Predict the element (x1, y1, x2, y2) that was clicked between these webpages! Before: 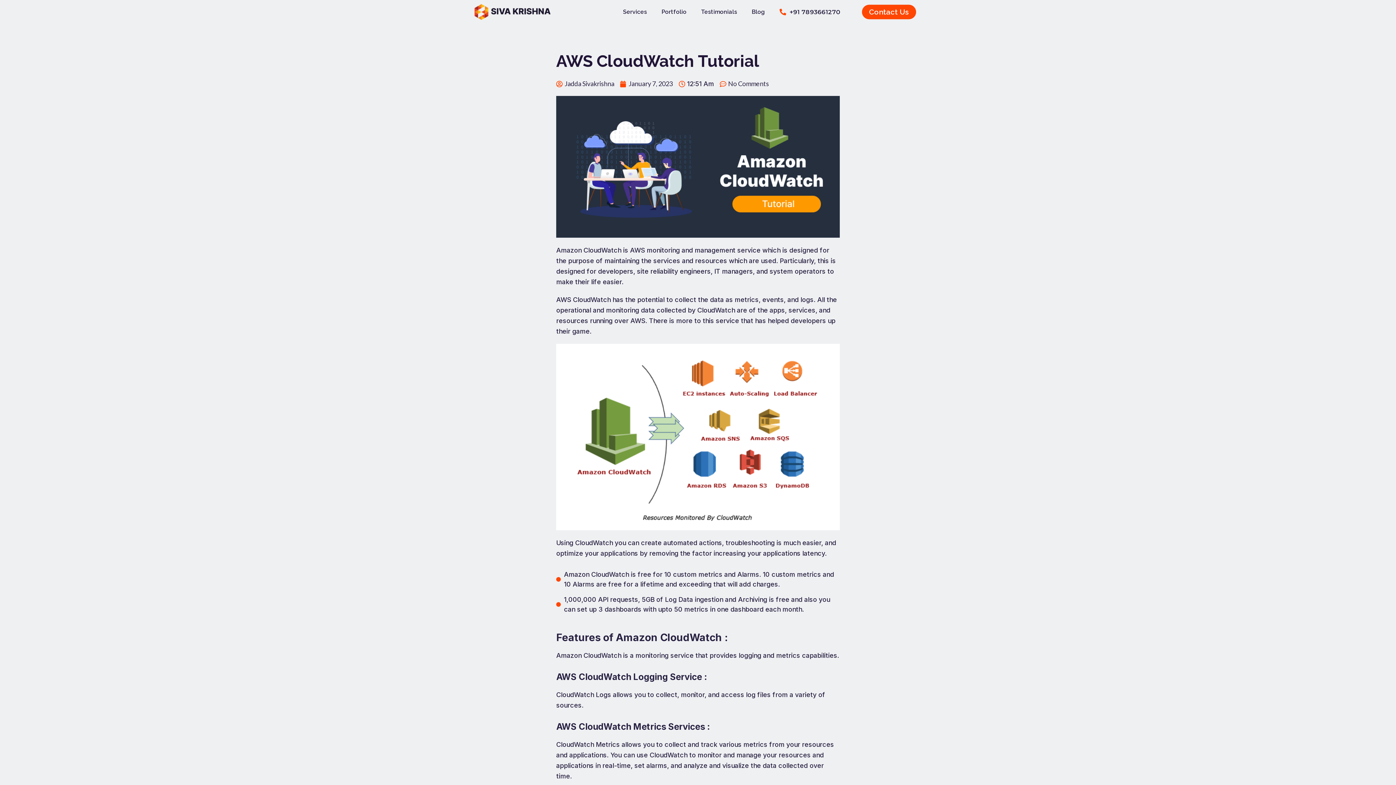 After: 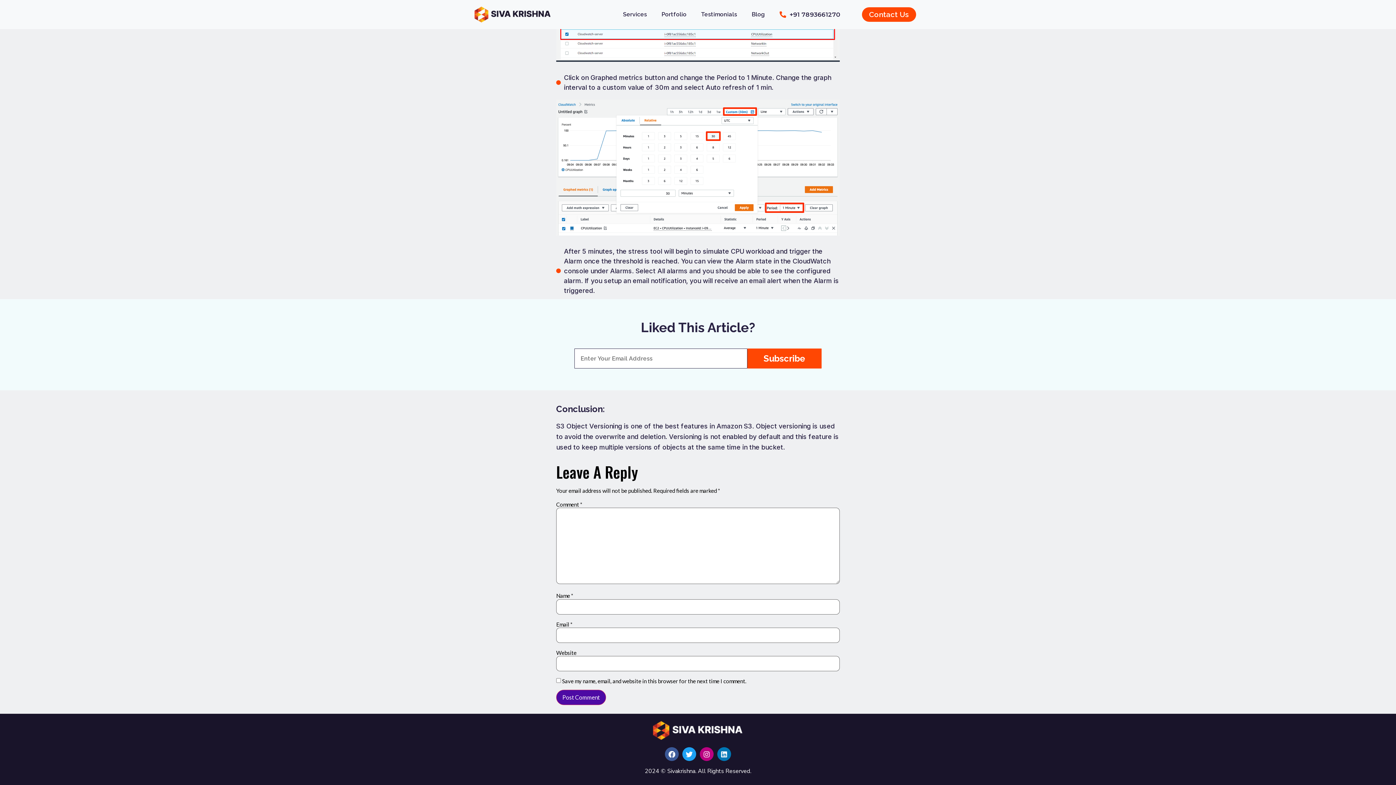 Action: bbox: (720, 78, 769, 88) label: No Comments